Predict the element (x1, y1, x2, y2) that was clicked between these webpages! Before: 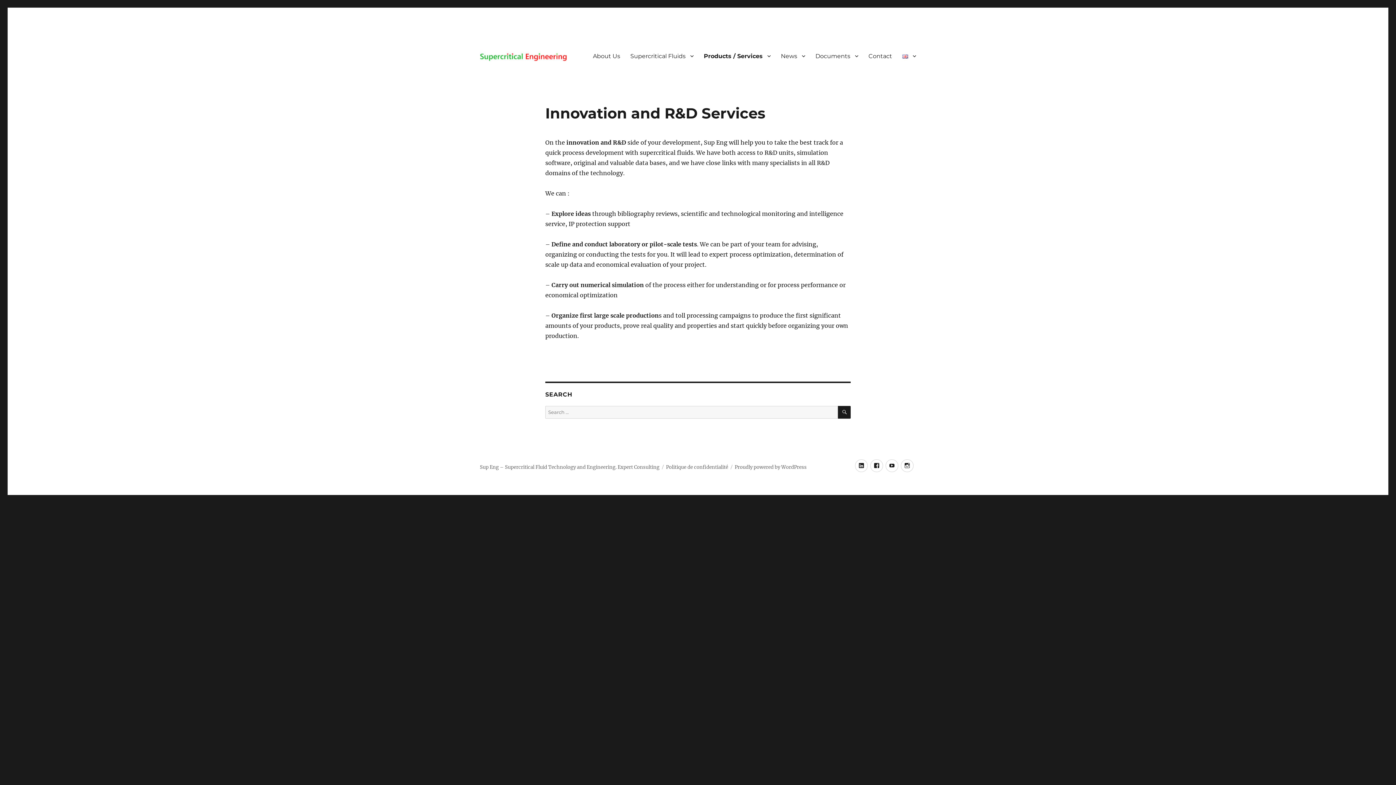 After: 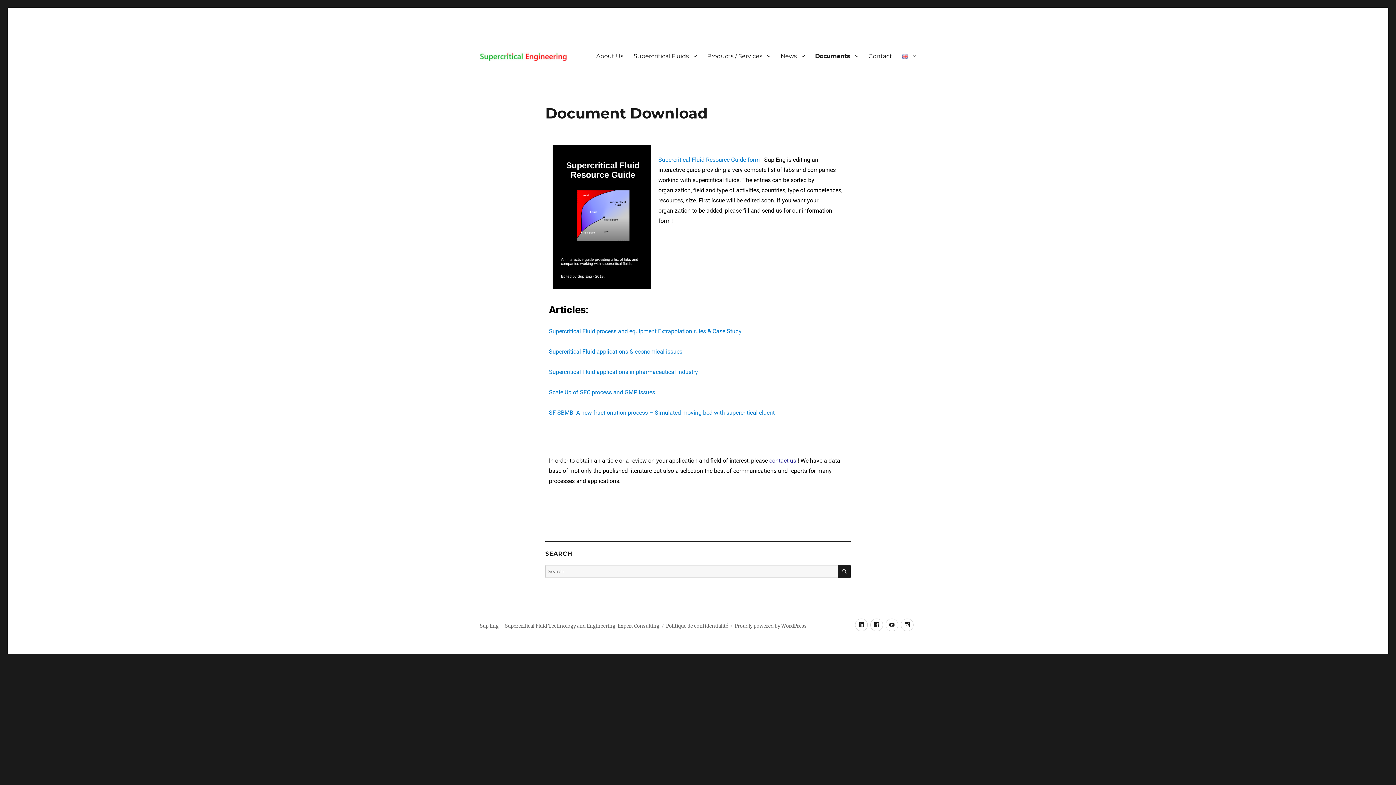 Action: bbox: (810, 48, 863, 63) label: Documents